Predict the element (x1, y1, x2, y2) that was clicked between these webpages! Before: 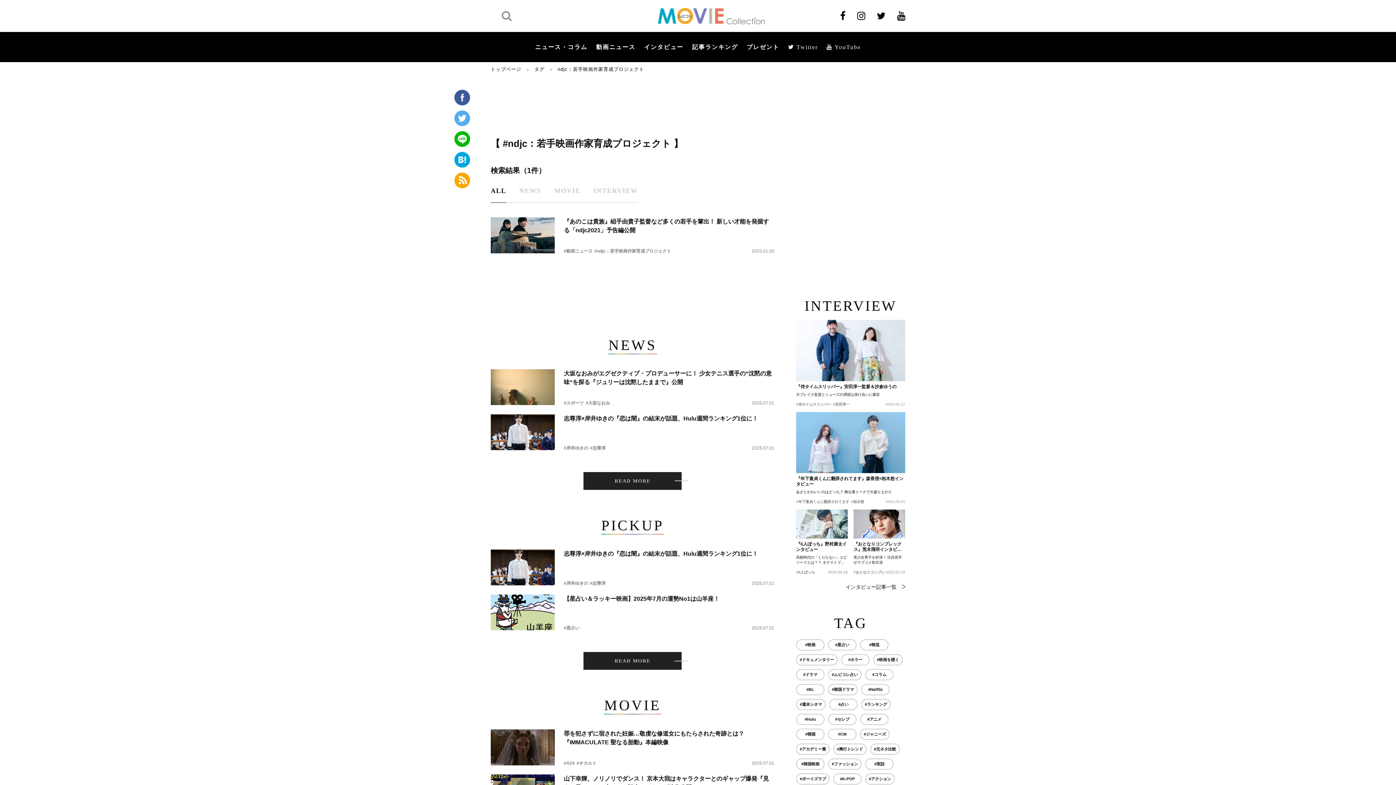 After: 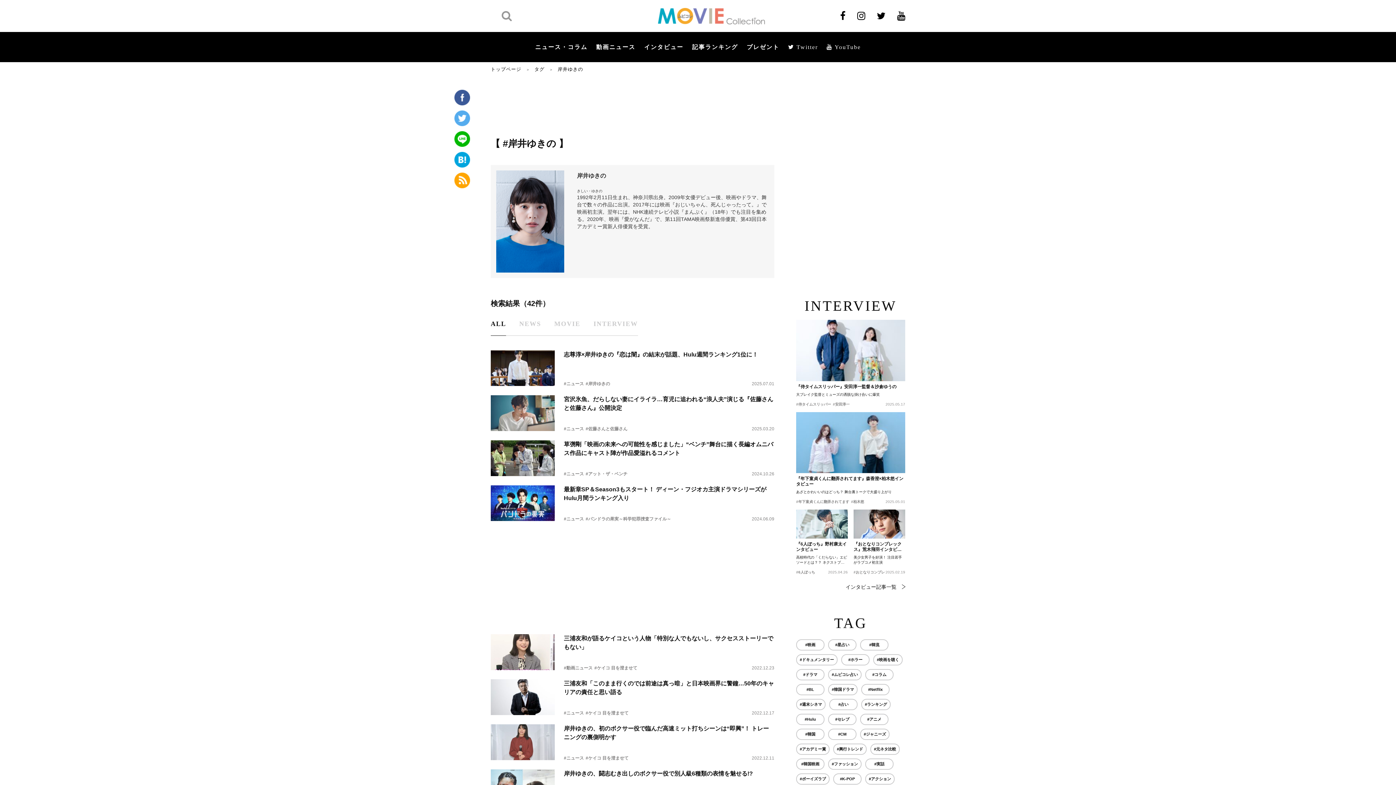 Action: label: #岸井ゆきの bbox: (564, 446, 588, 450)